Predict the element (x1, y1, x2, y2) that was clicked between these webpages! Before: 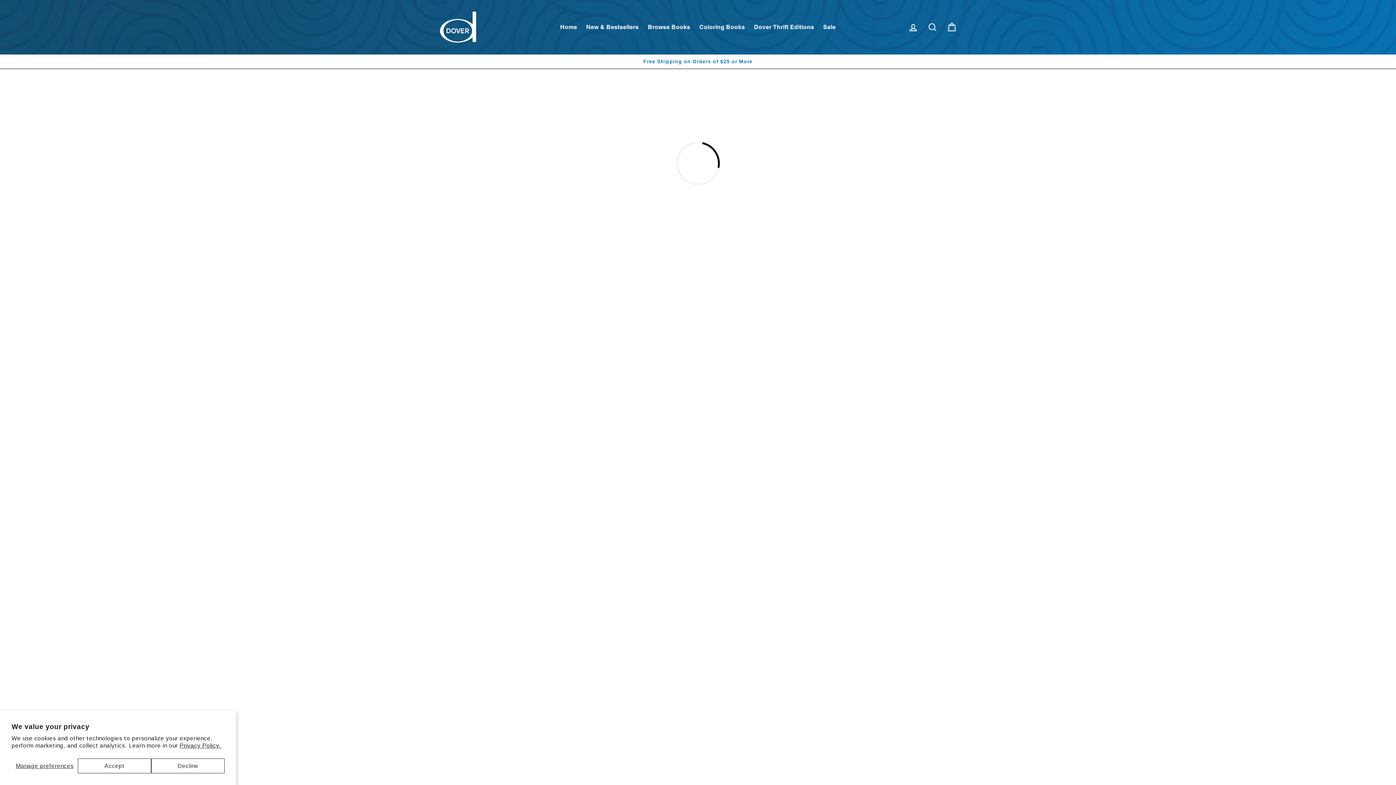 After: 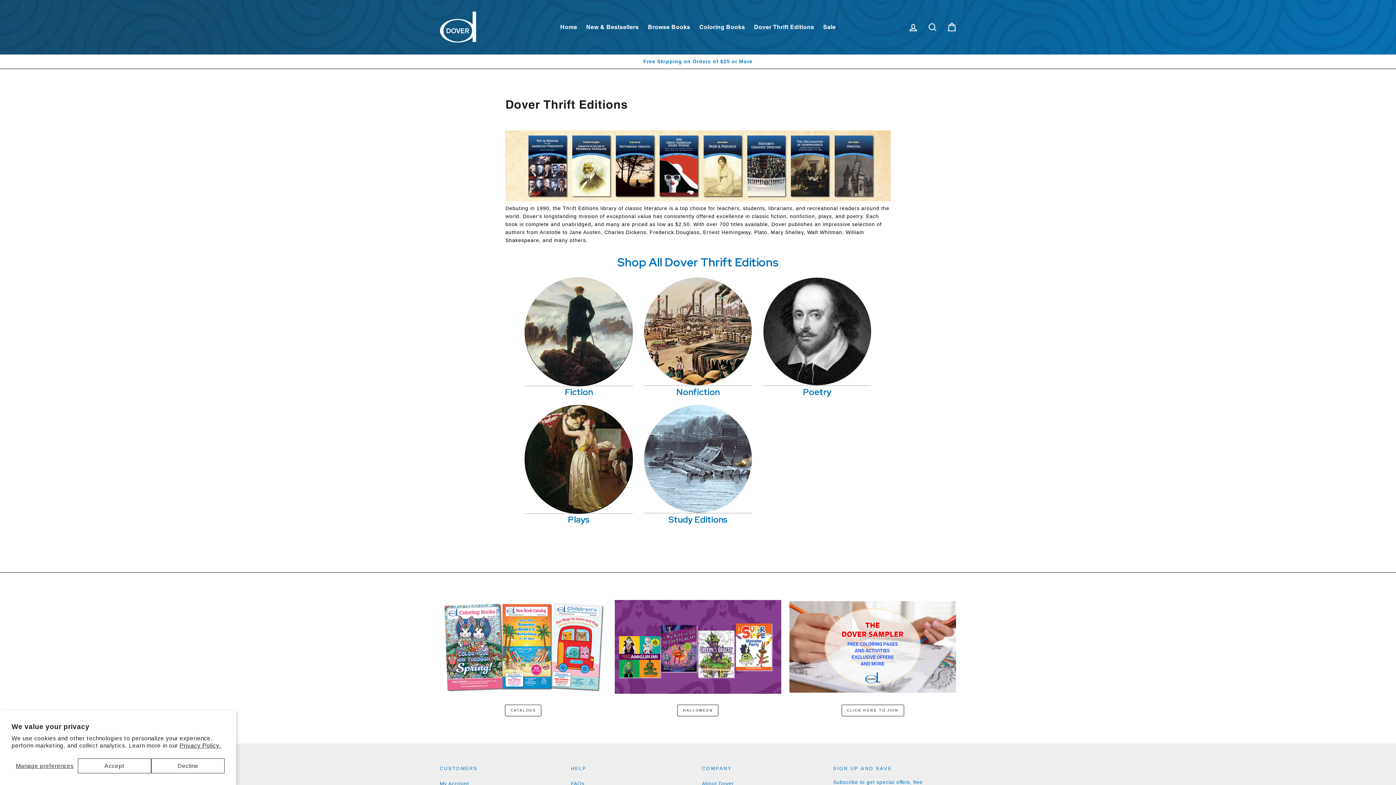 Action: bbox: (750, 20, 818, 34) label: Dover Thrift Editions